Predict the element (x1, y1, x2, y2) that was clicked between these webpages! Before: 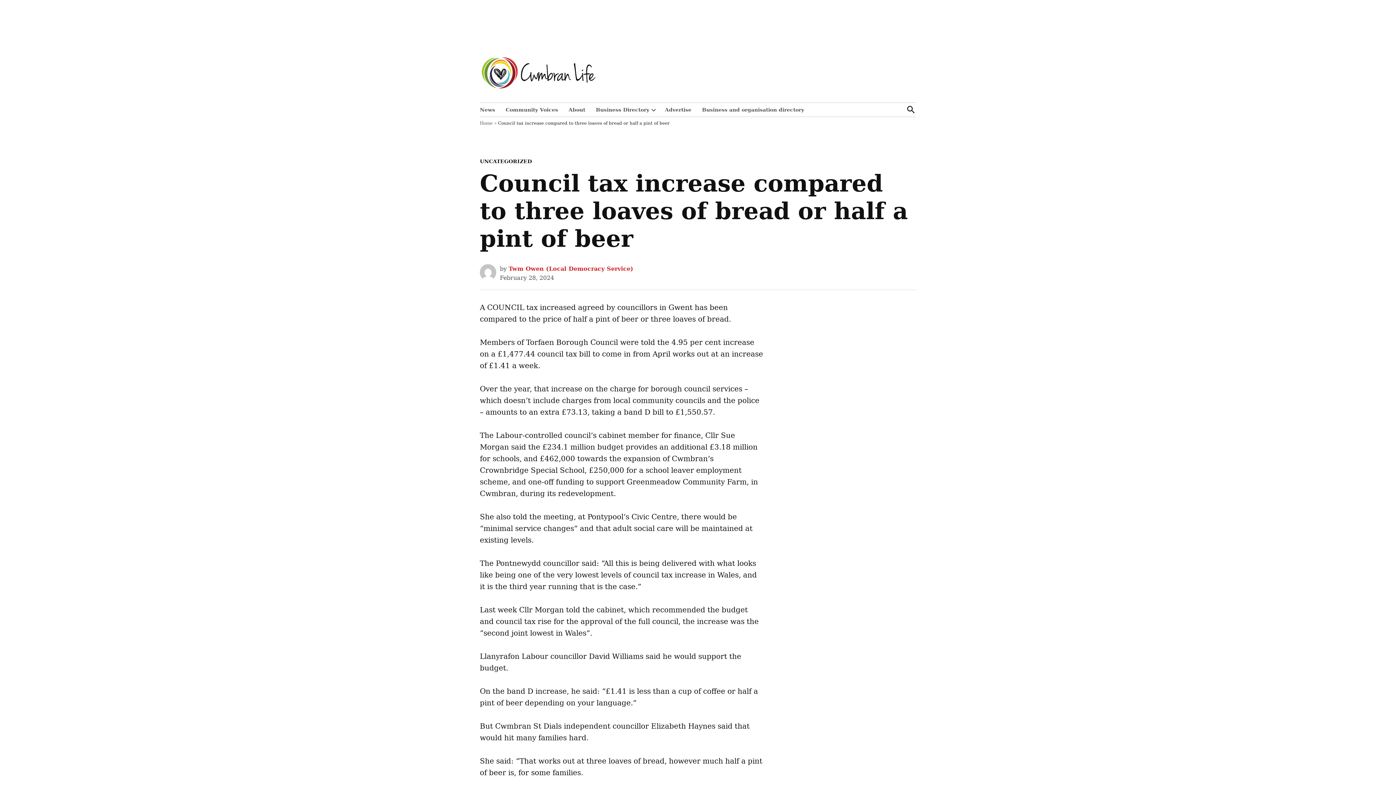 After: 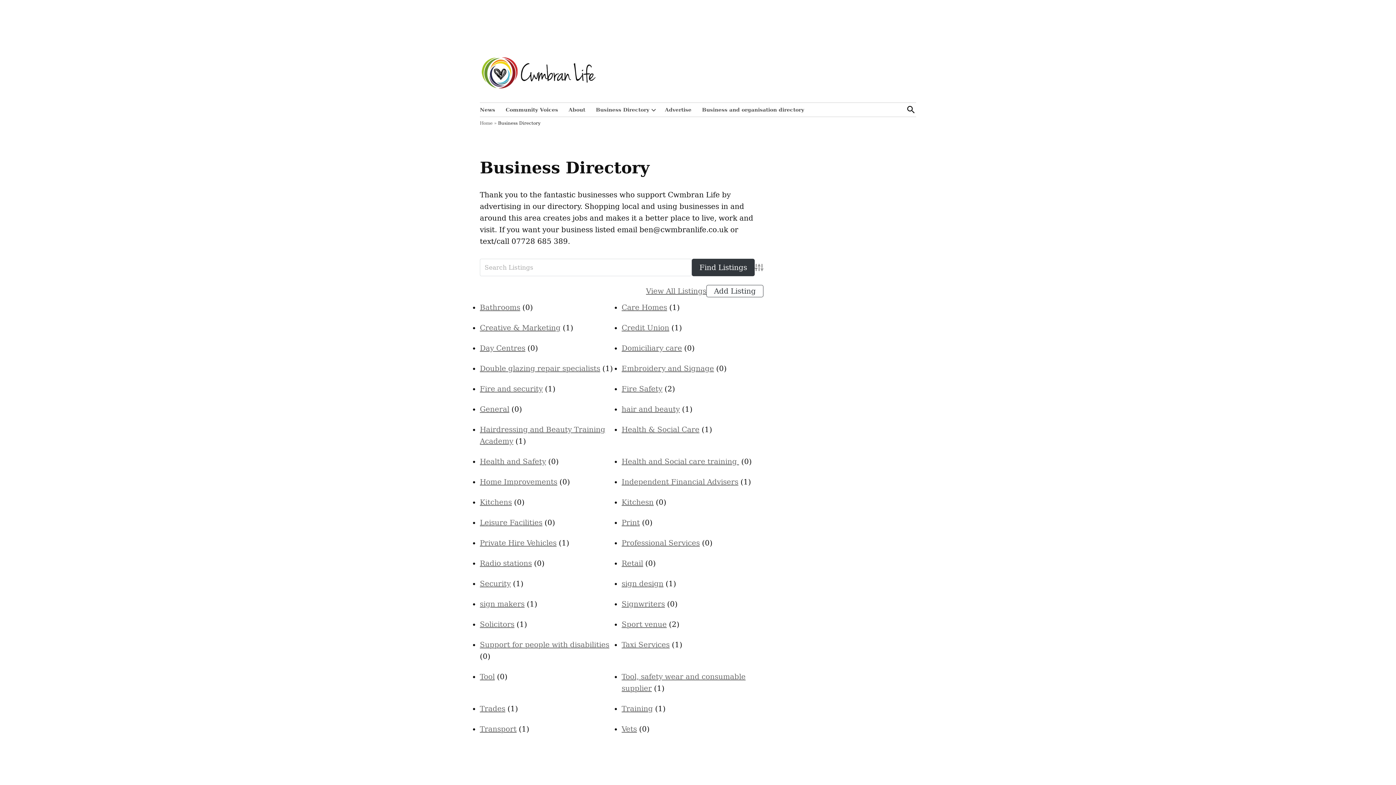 Action: label: Business Directory bbox: (592, 105, 649, 114)